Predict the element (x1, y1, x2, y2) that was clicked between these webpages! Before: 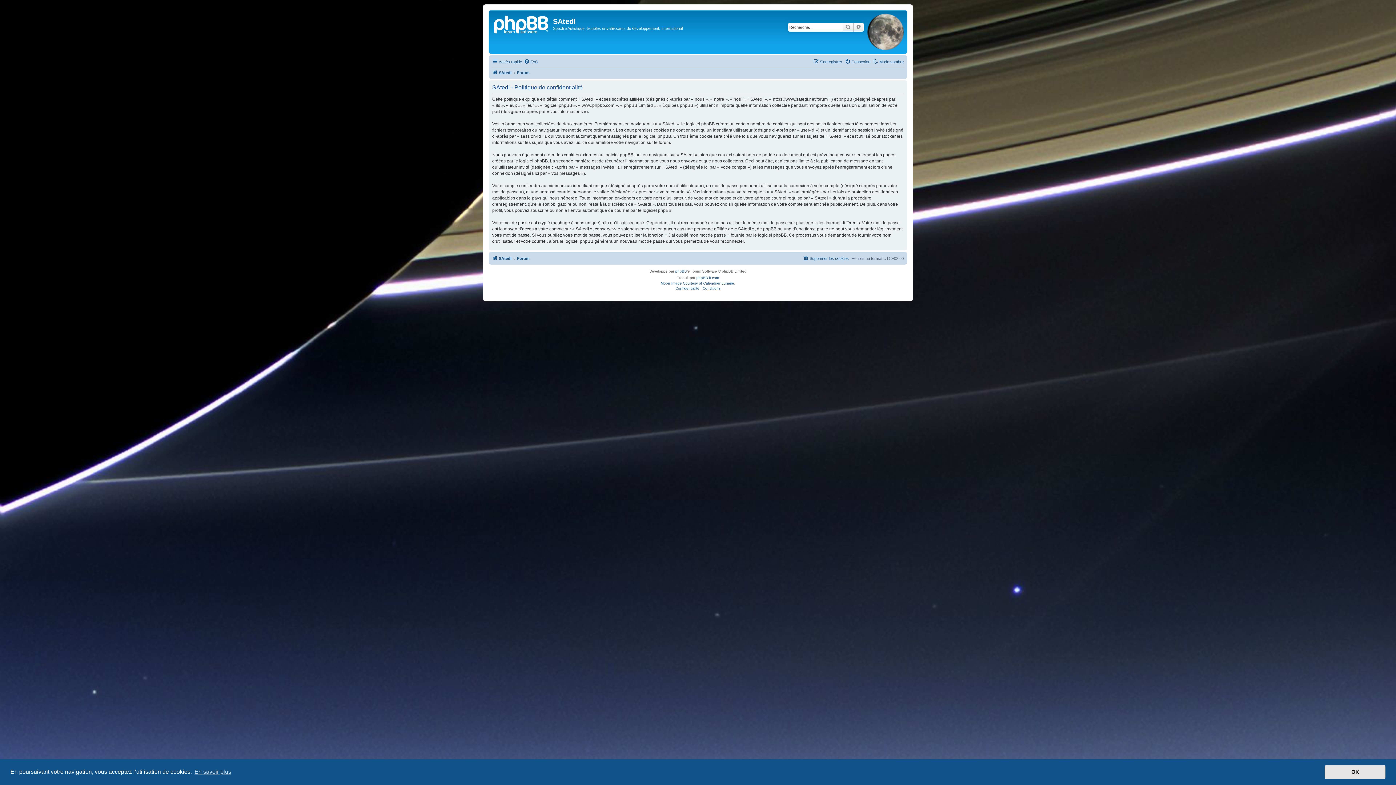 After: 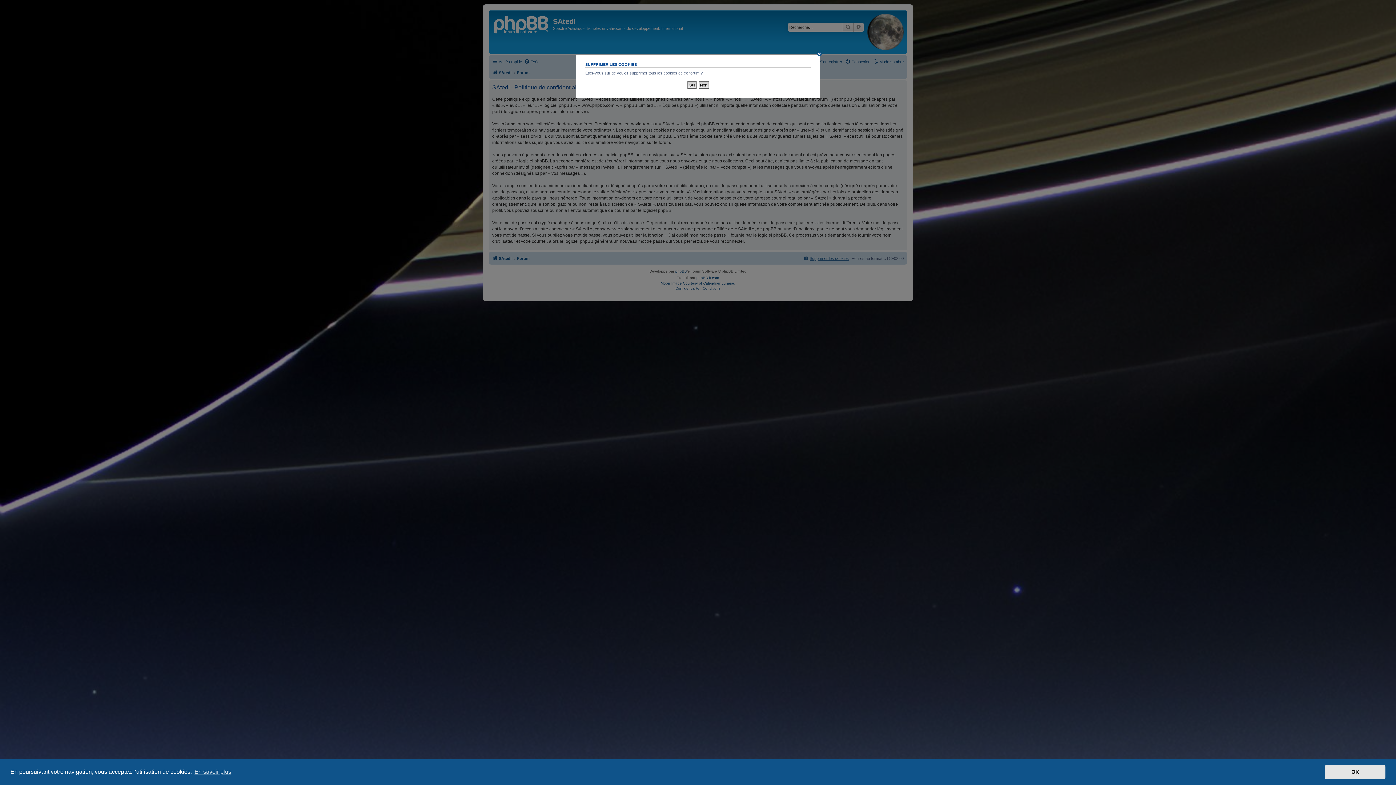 Action: bbox: (803, 254, 849, 262) label: Supprimer les cookies